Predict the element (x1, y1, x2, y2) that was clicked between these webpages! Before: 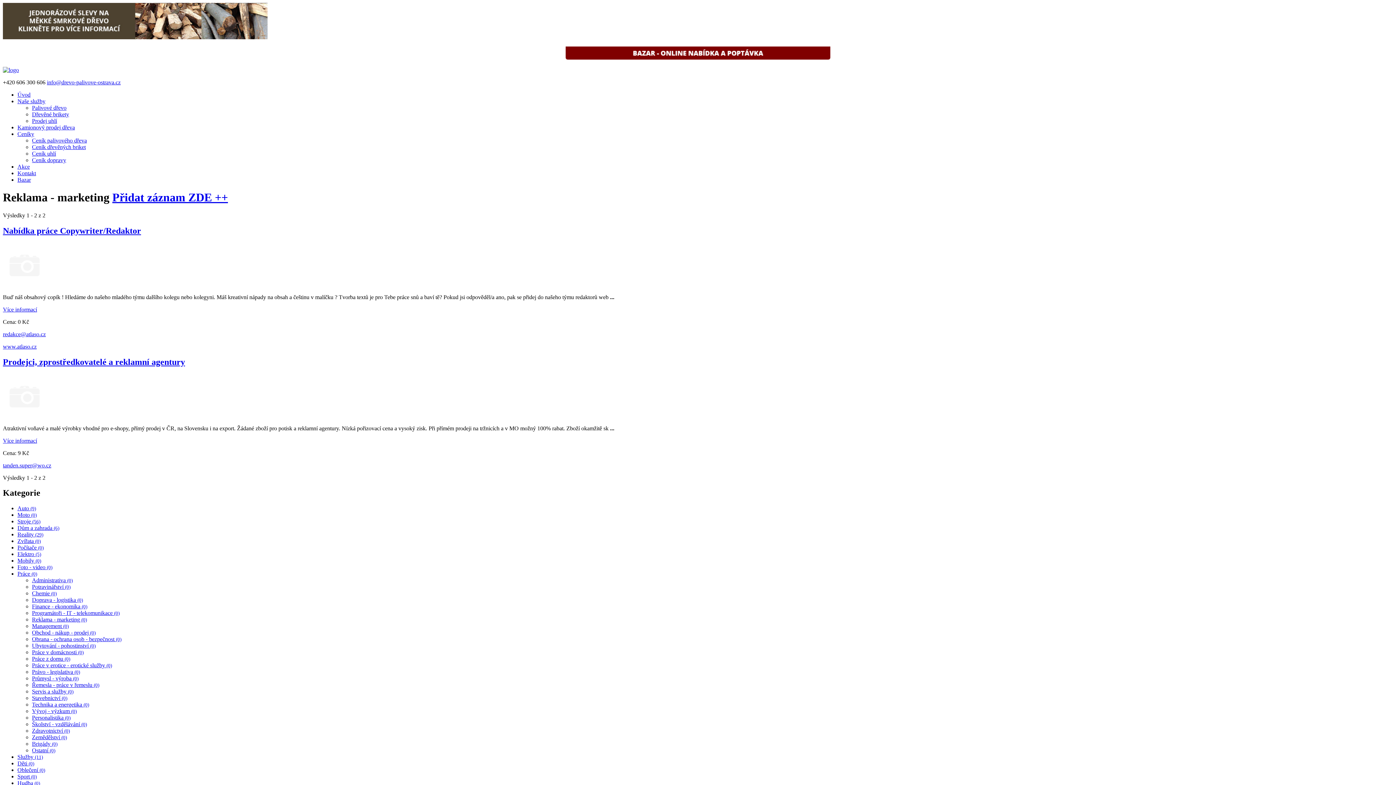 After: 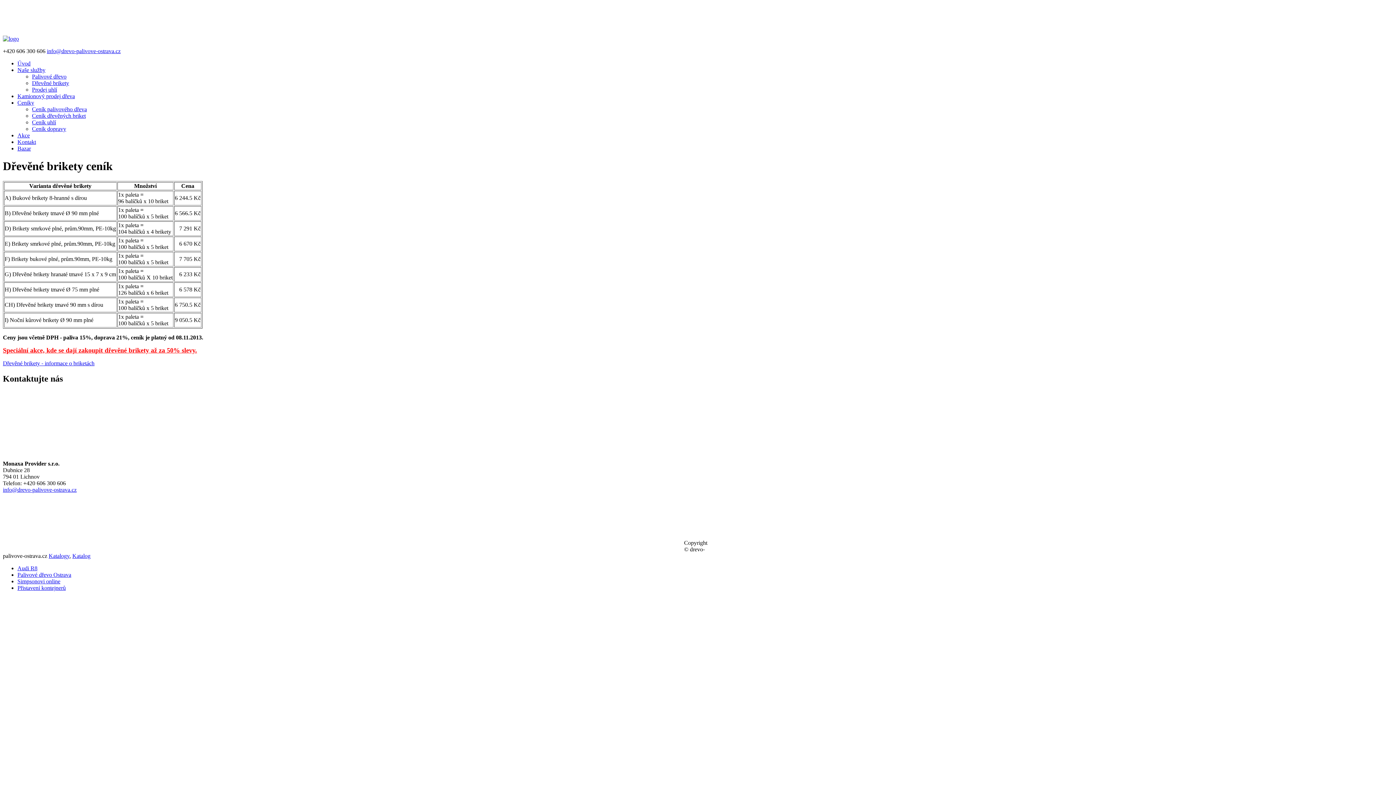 Action: bbox: (32, 144, 85, 150) label: Ceník dřevěných briket